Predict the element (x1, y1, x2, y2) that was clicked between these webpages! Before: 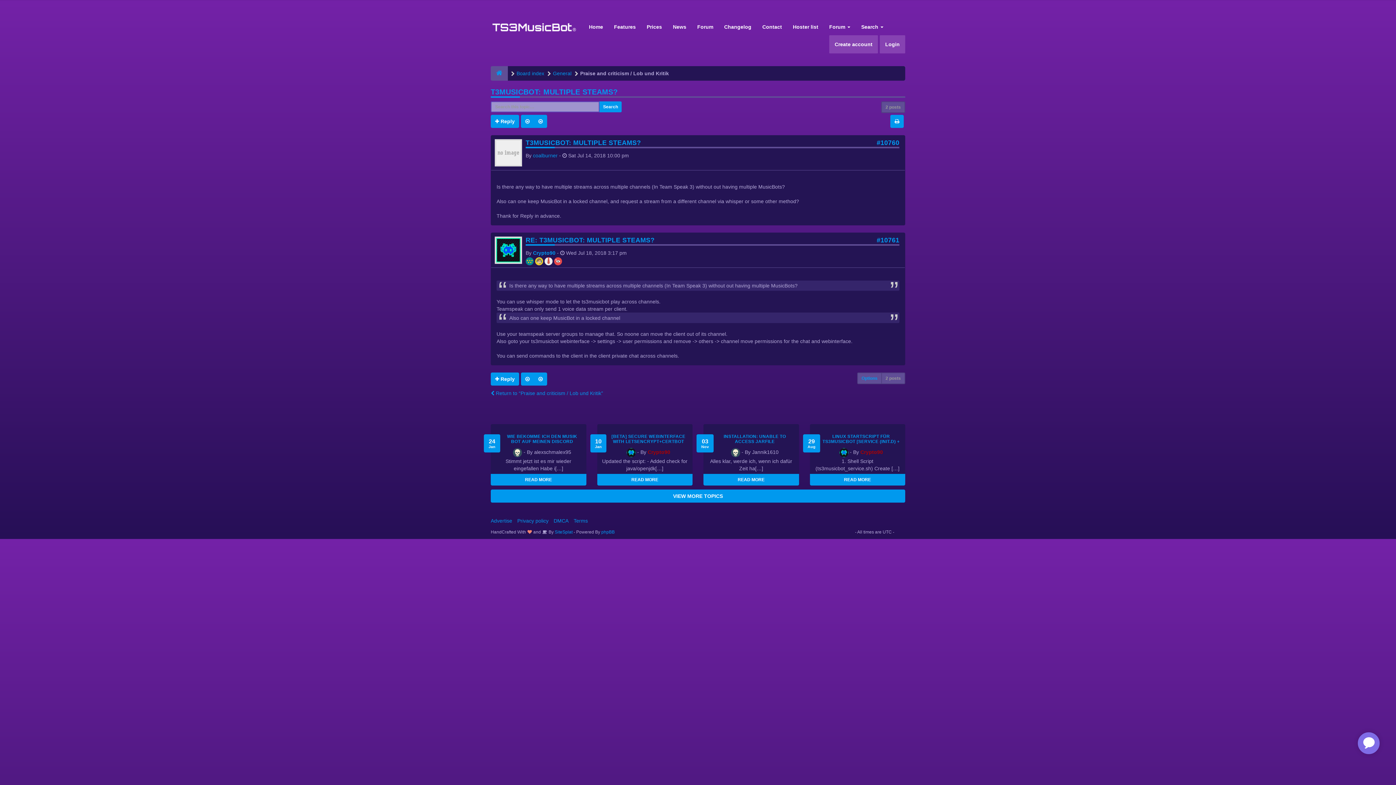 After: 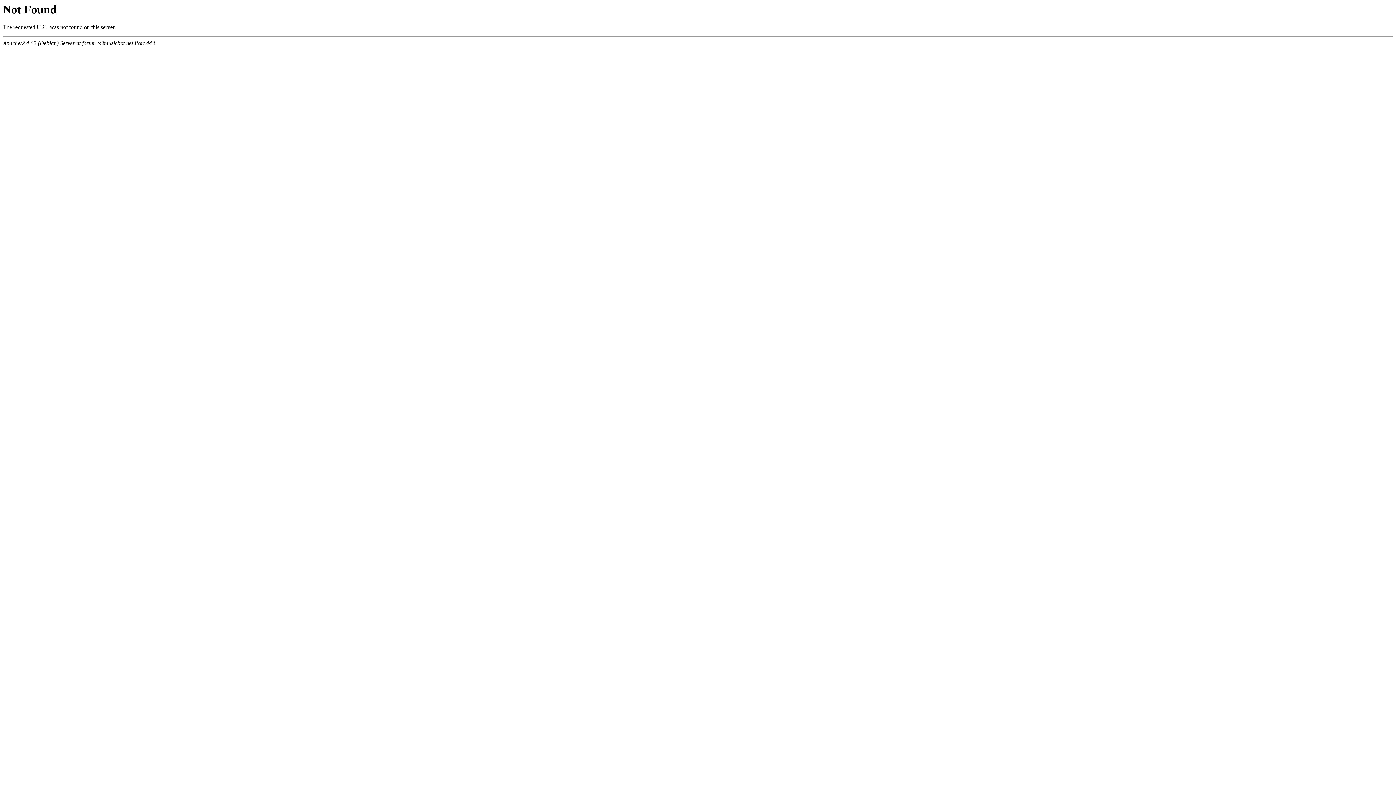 Action: bbox: (544, 258, 552, 264)